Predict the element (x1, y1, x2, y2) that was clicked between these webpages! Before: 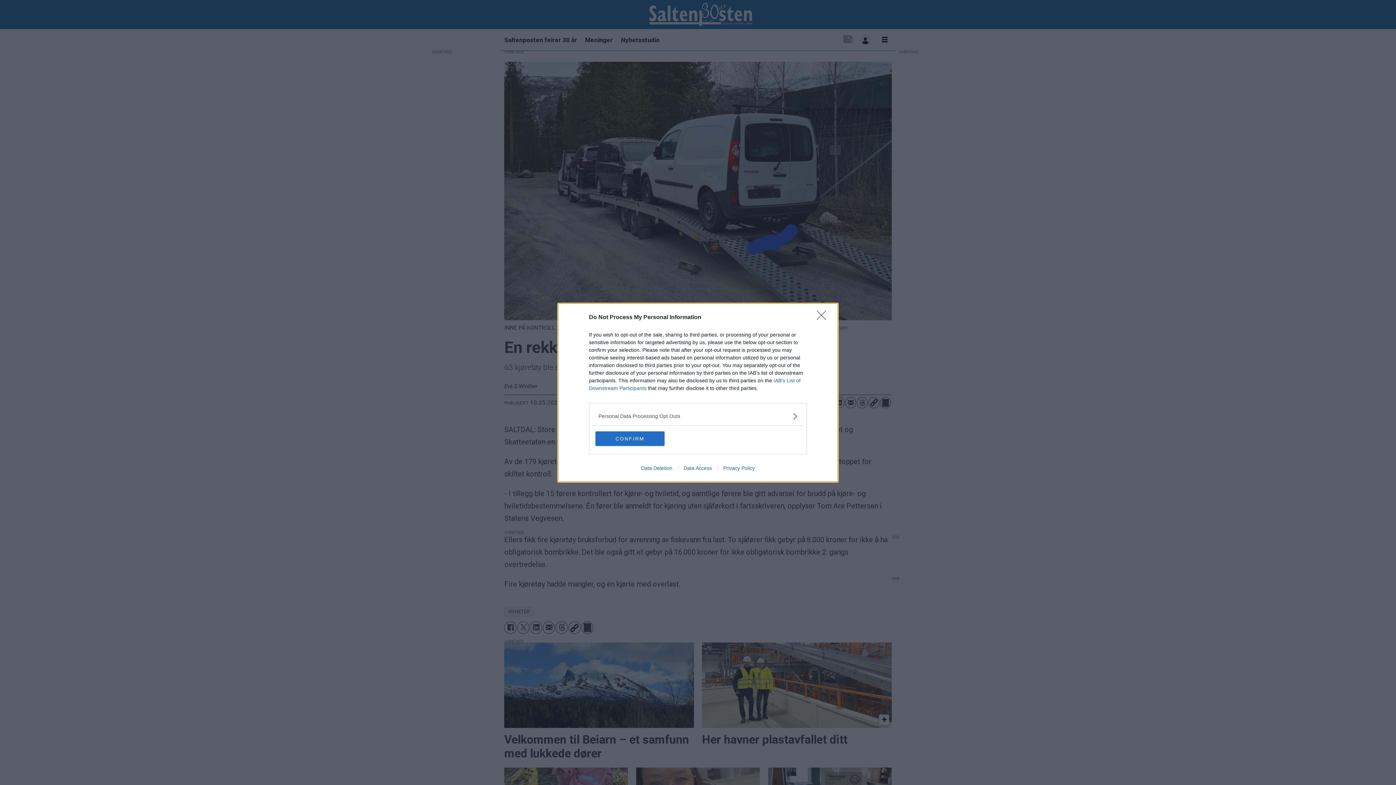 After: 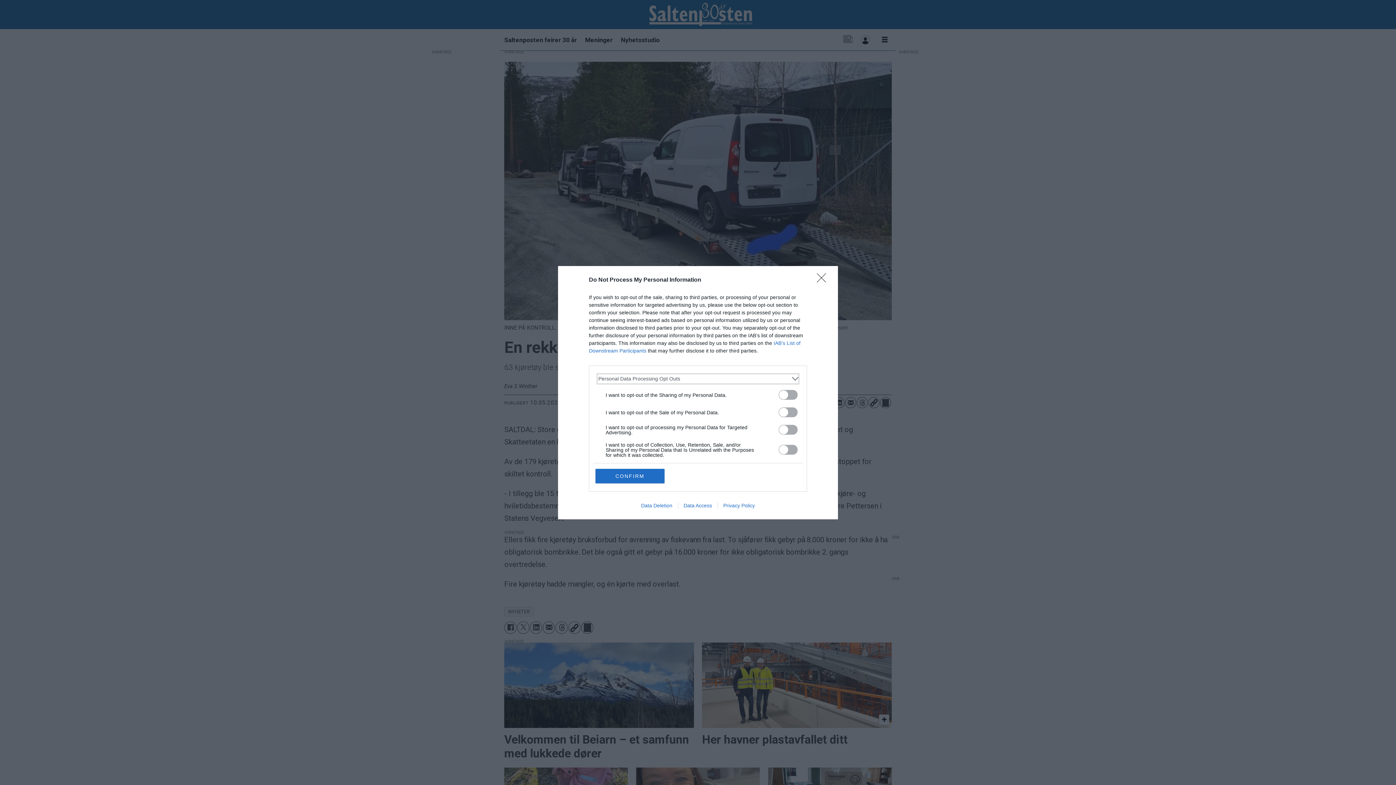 Action: bbox: (598, 412, 797, 420) label: Opt-Outs